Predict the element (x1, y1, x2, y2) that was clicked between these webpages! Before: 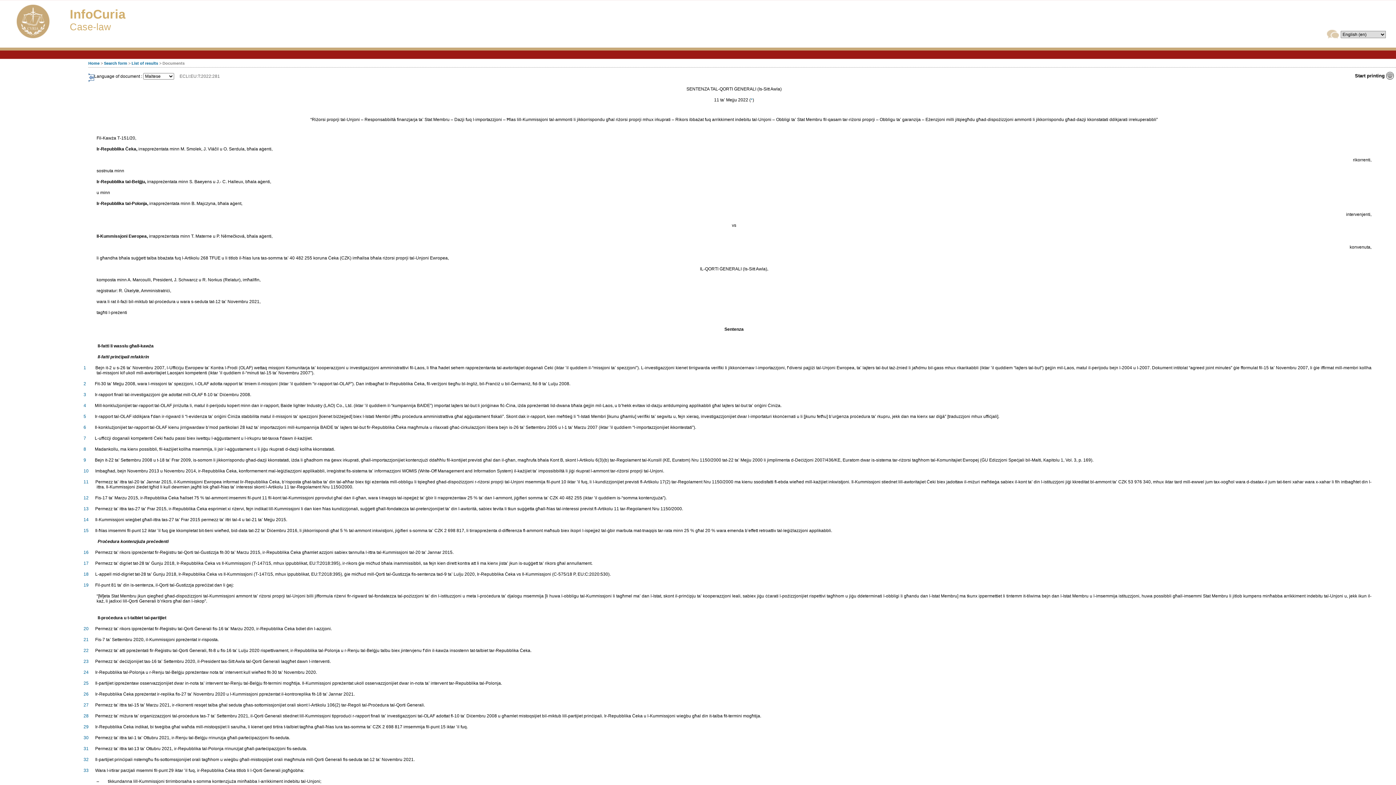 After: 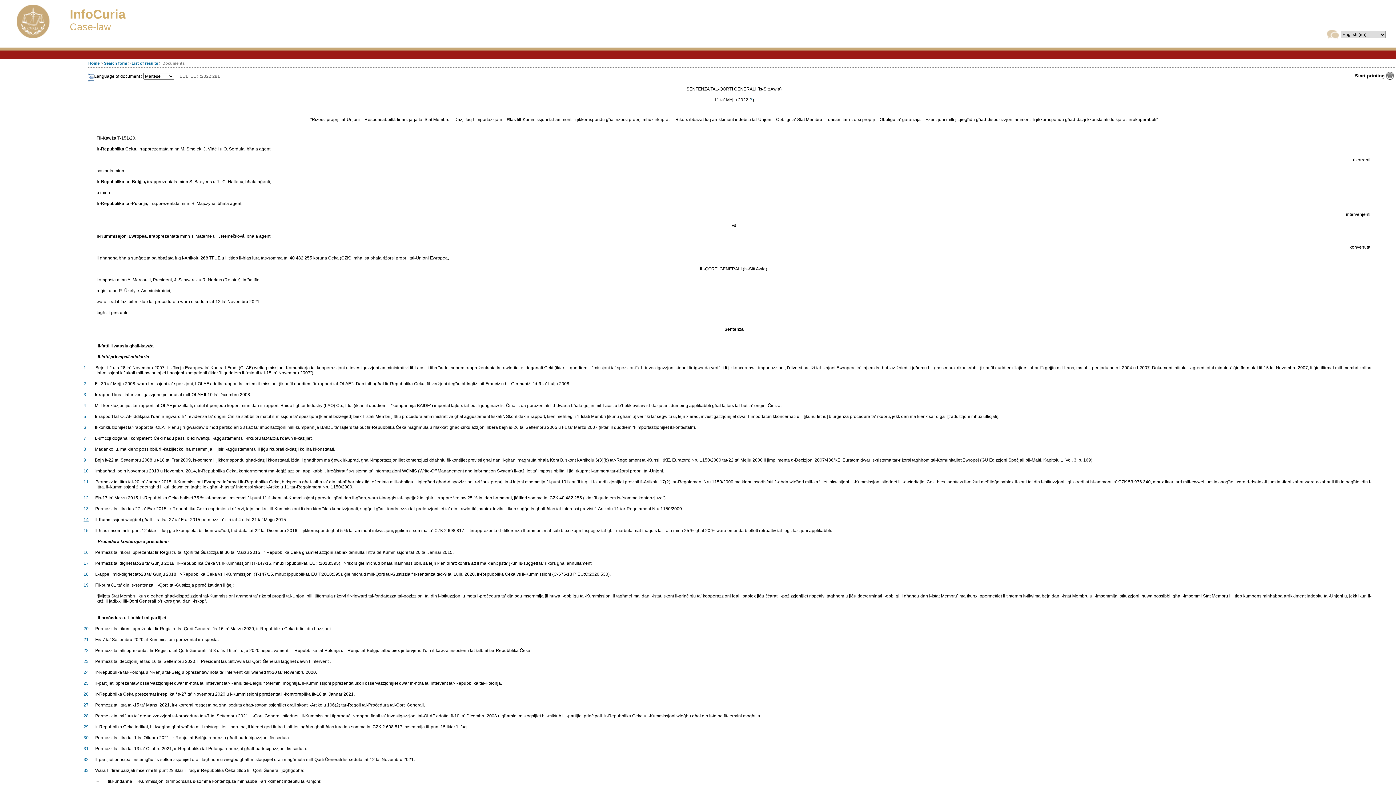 Action: bbox: (83, 517, 88, 522) label: 14